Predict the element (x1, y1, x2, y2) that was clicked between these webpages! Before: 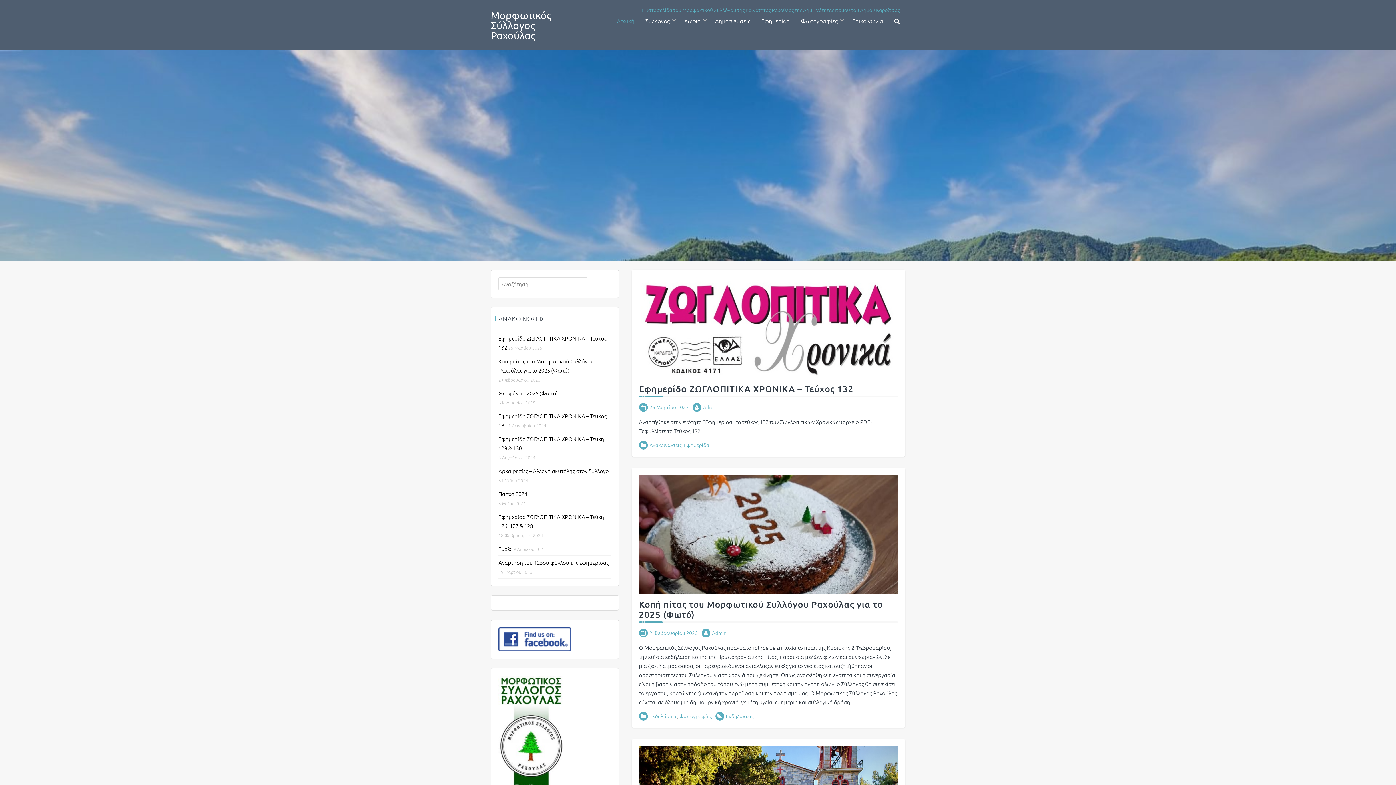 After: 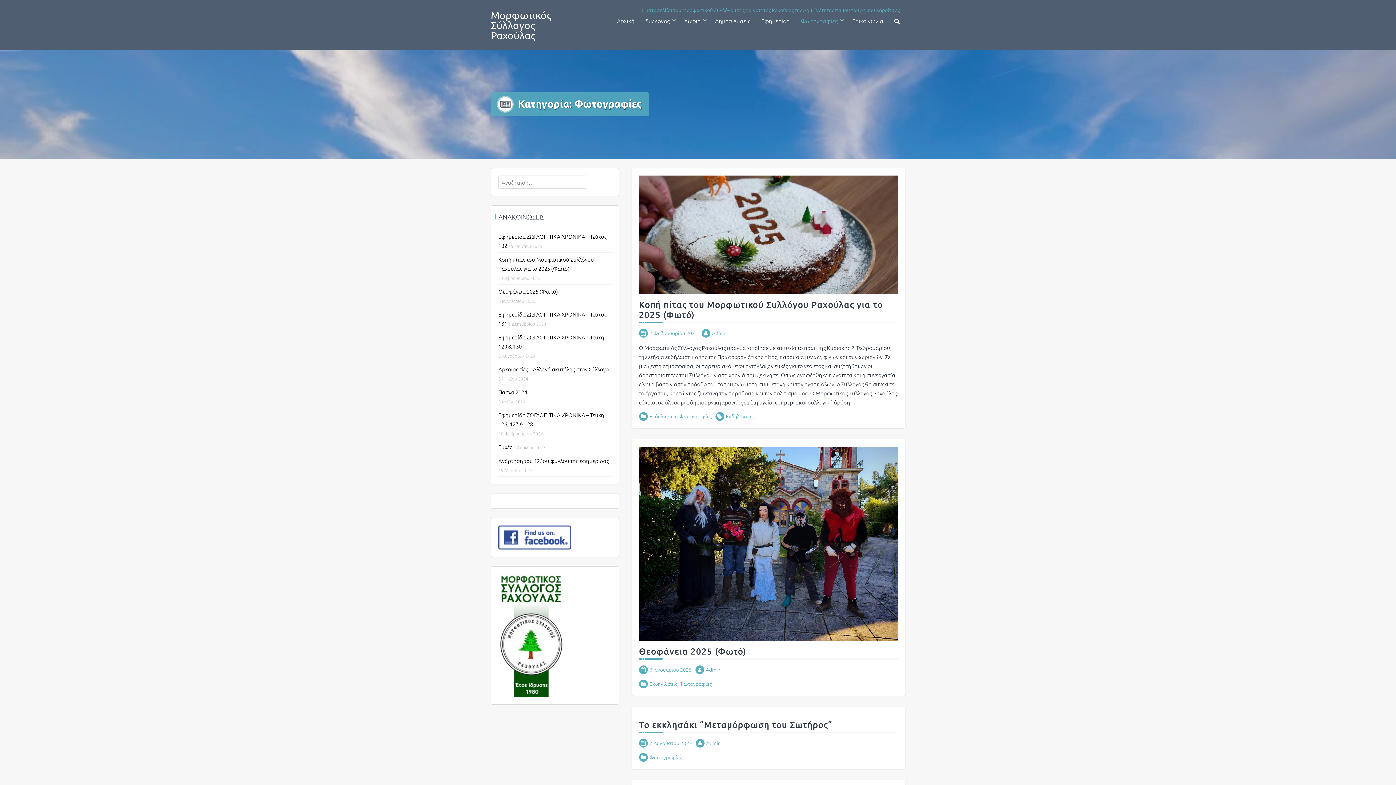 Action: bbox: (679, 712, 711, 720) label: Φωτογραφίες